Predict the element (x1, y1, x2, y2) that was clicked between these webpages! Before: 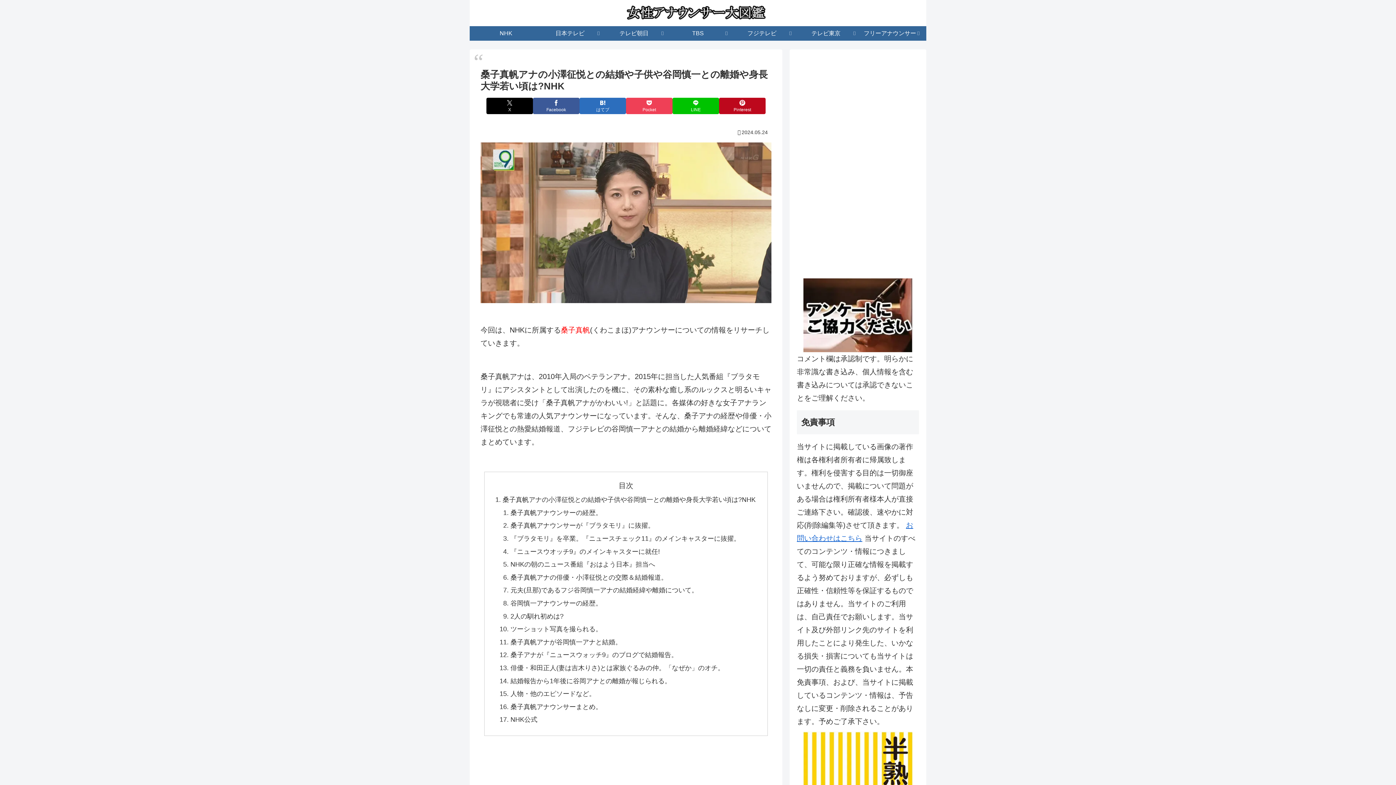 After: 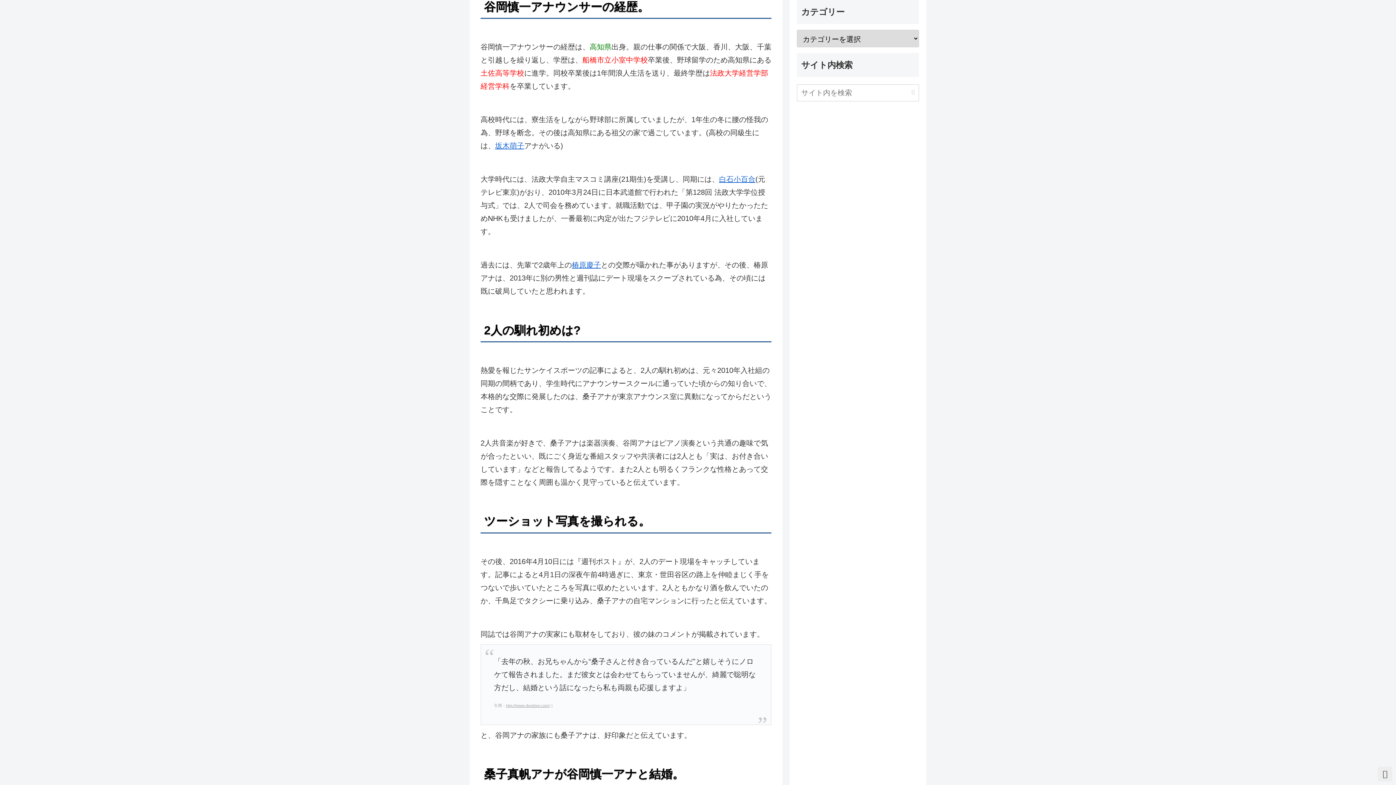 Action: label: 谷岡慎一アナウンサーの経歴。 bbox: (510, 599, 602, 607)